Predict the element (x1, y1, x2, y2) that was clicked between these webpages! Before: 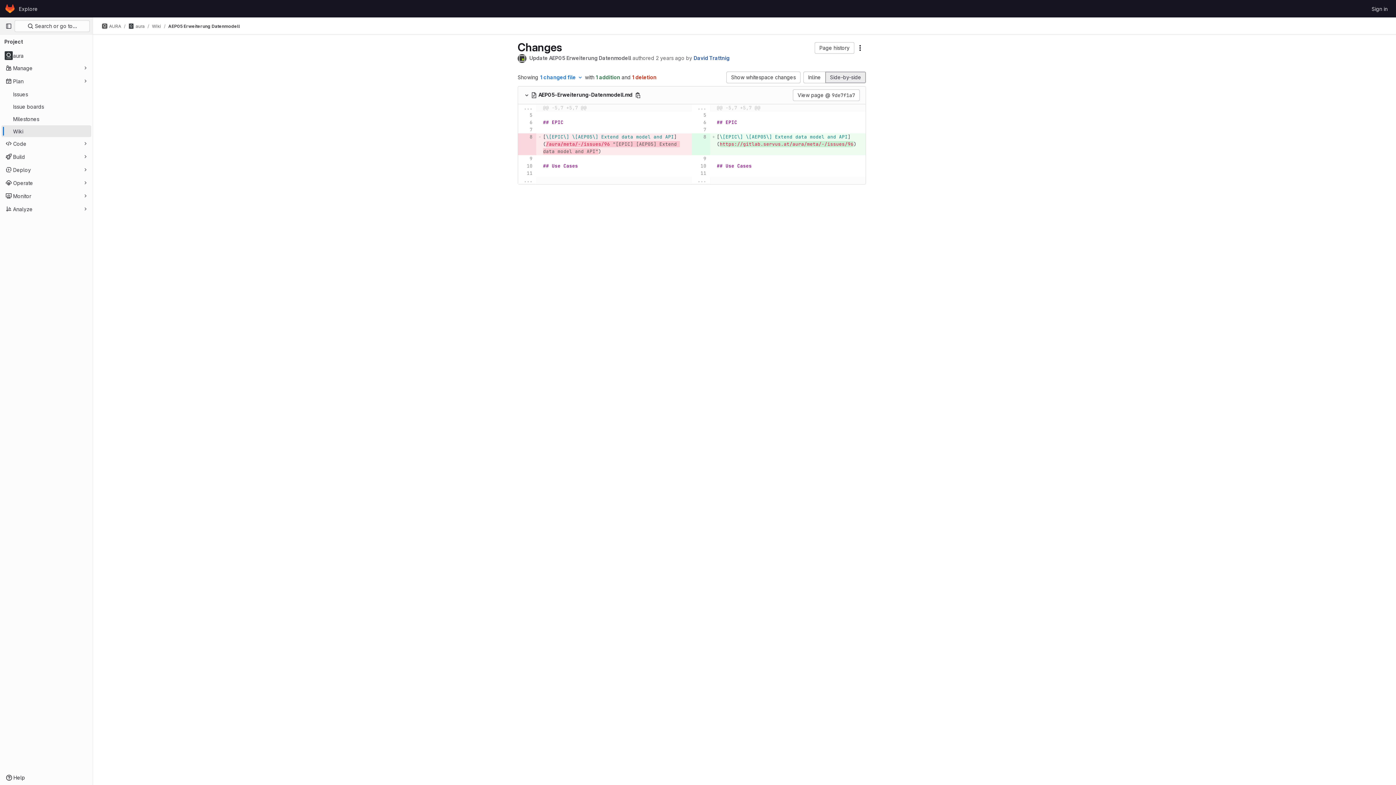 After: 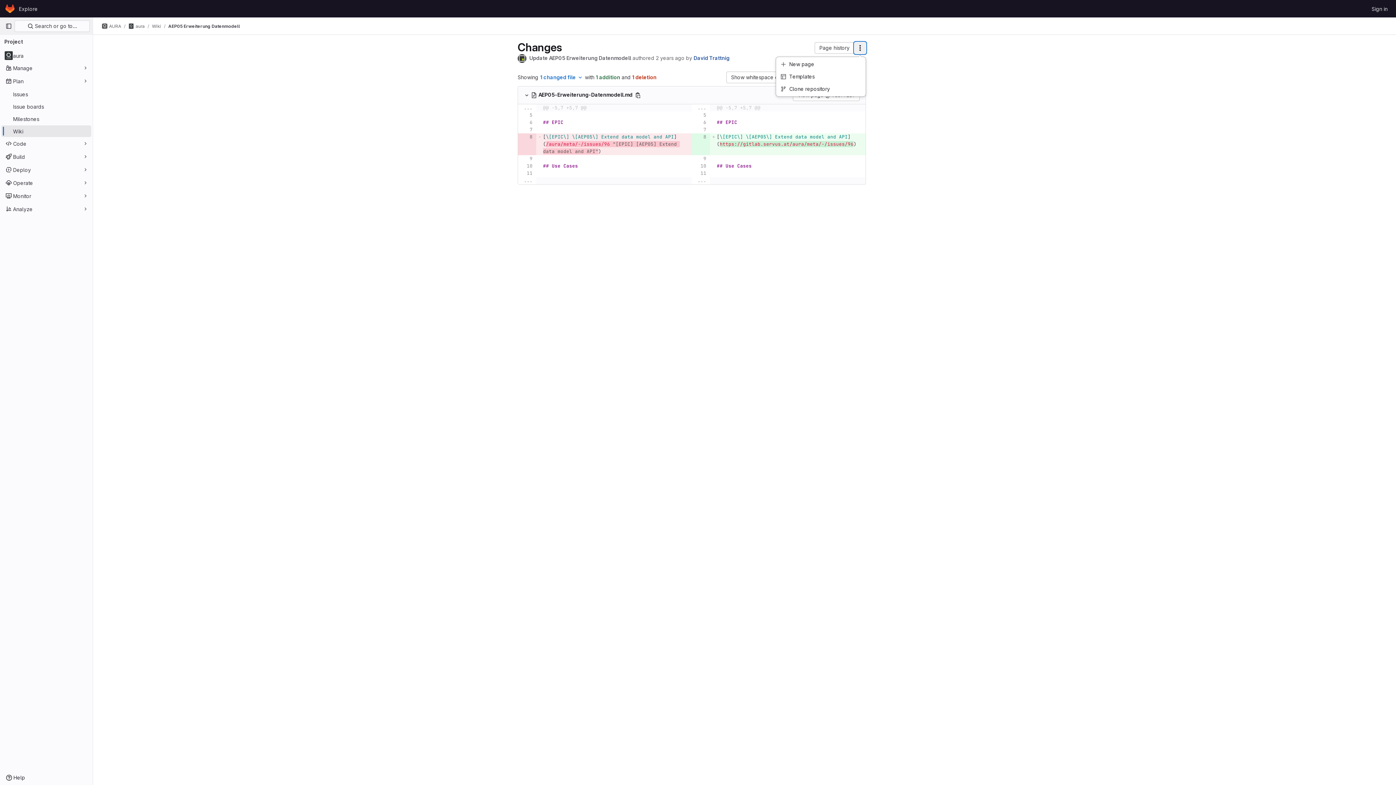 Action: bbox: (854, 42, 866, 53)